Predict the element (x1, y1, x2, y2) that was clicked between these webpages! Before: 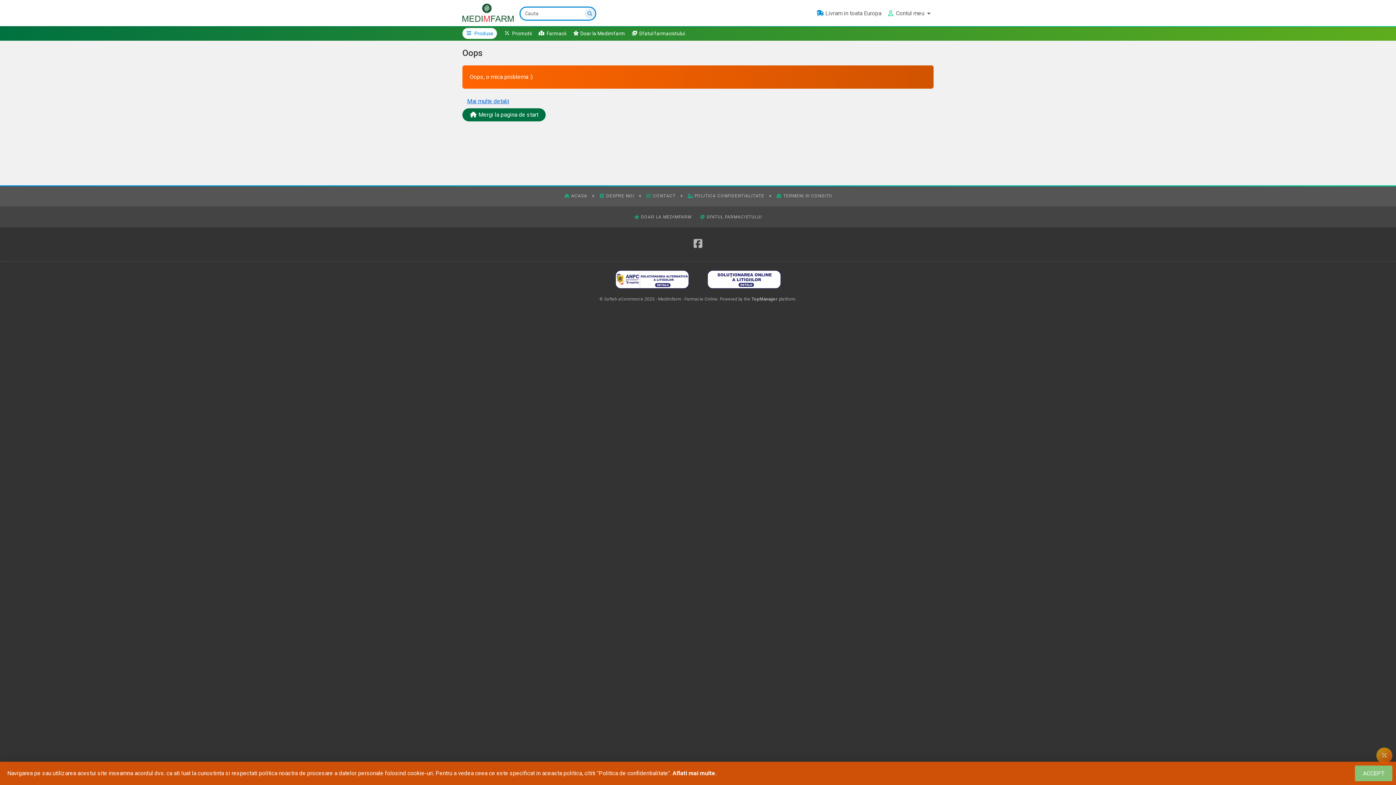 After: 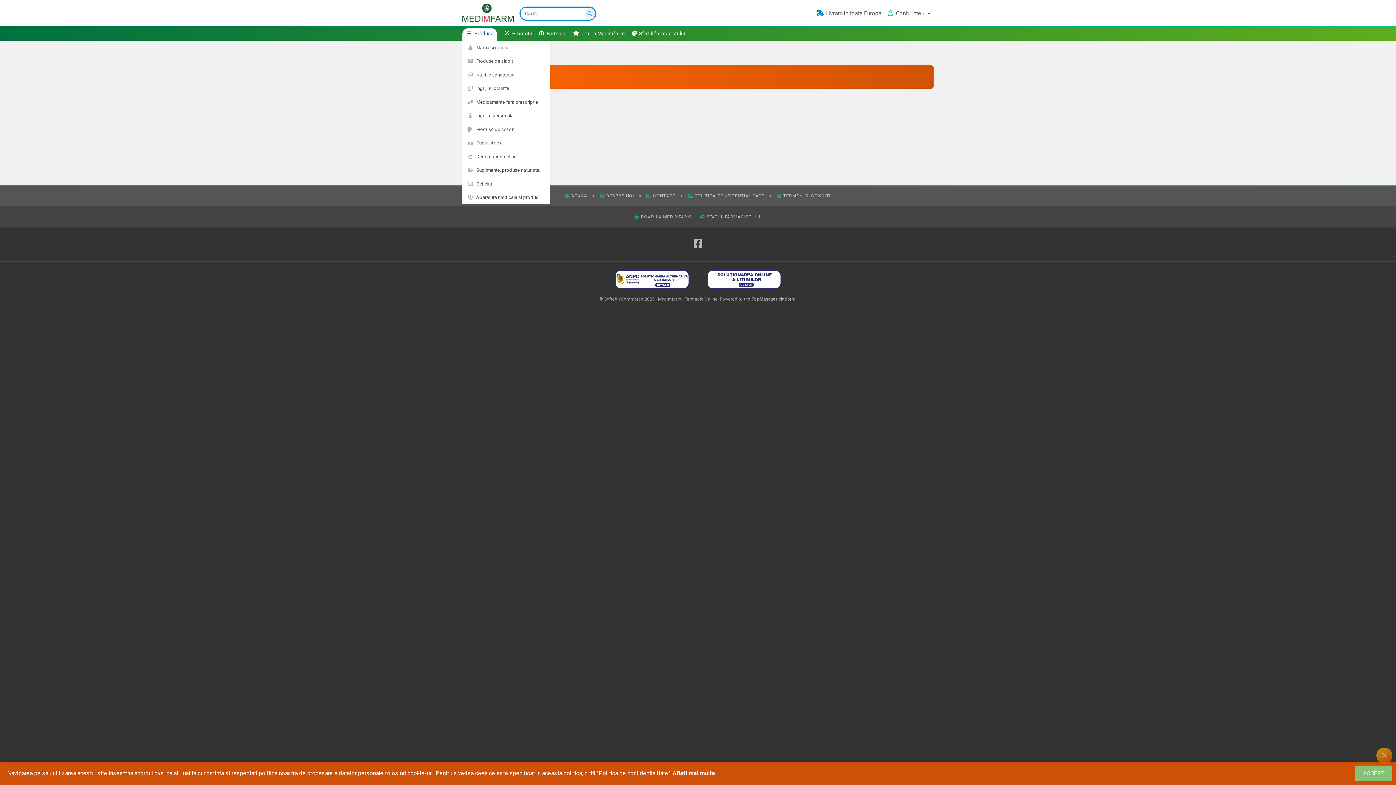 Action: label:  Produse bbox: (462, 28, 497, 38)